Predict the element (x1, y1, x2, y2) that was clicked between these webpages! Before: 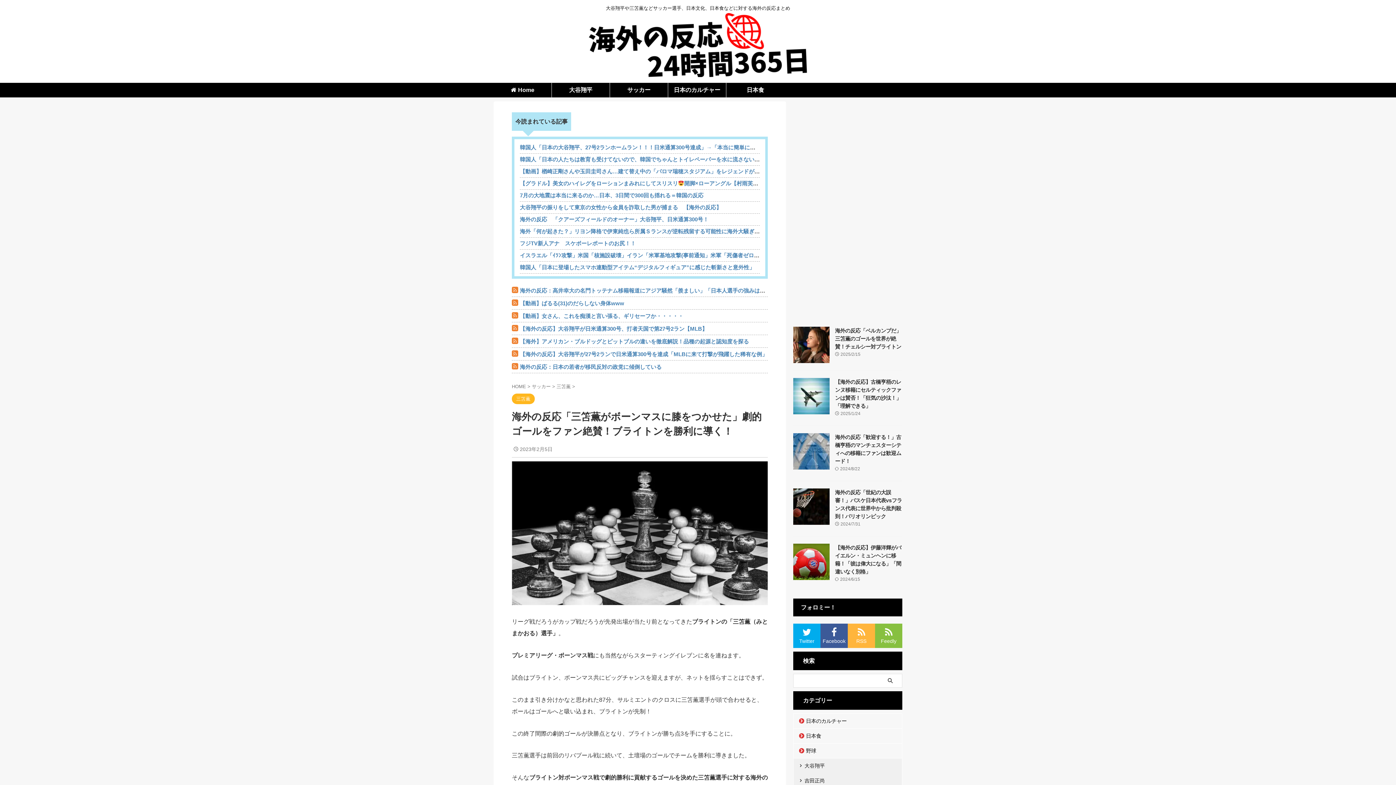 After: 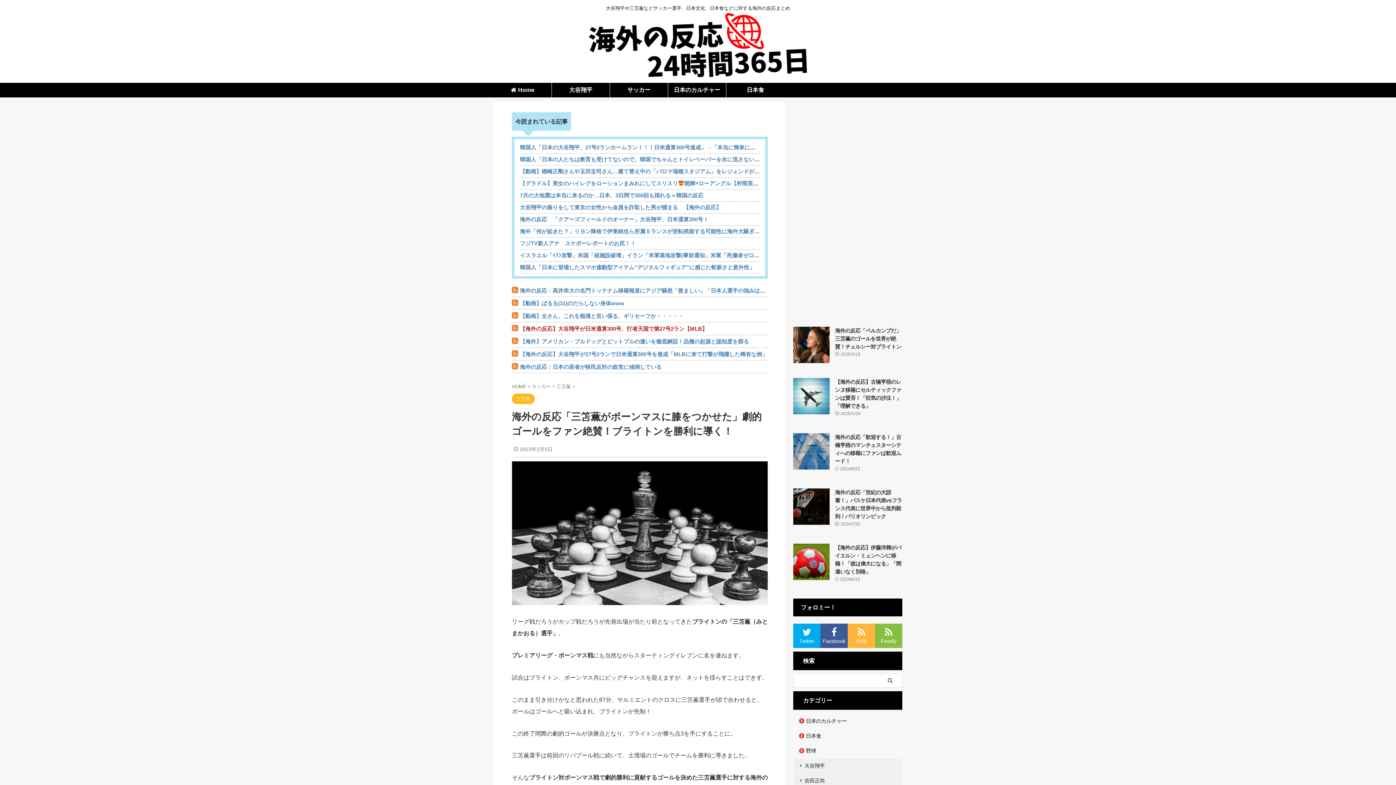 Action: bbox: (520, 325, 707, 332) label: 【海外の反応】大谷翔平が日米通算300号、打者天国で第27号2ラン【MLB】